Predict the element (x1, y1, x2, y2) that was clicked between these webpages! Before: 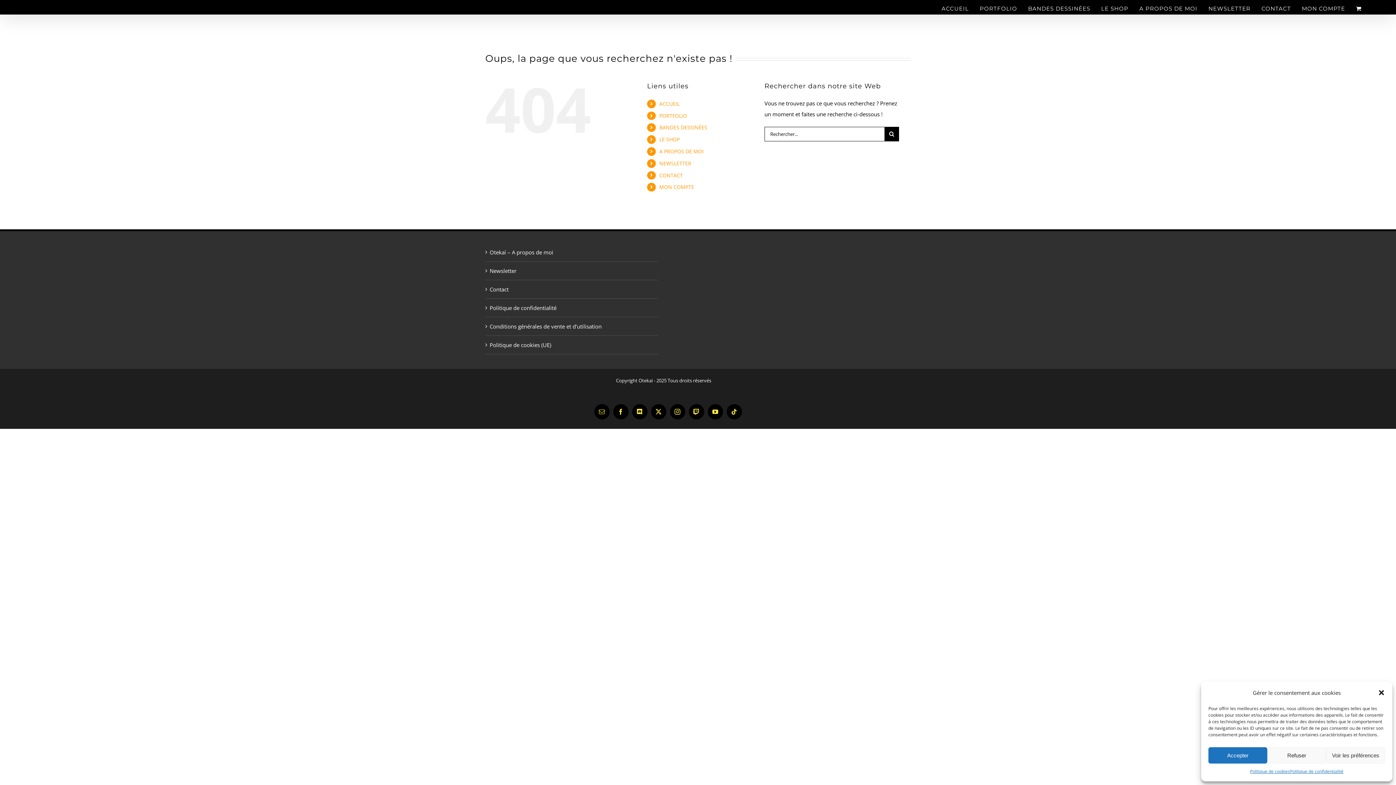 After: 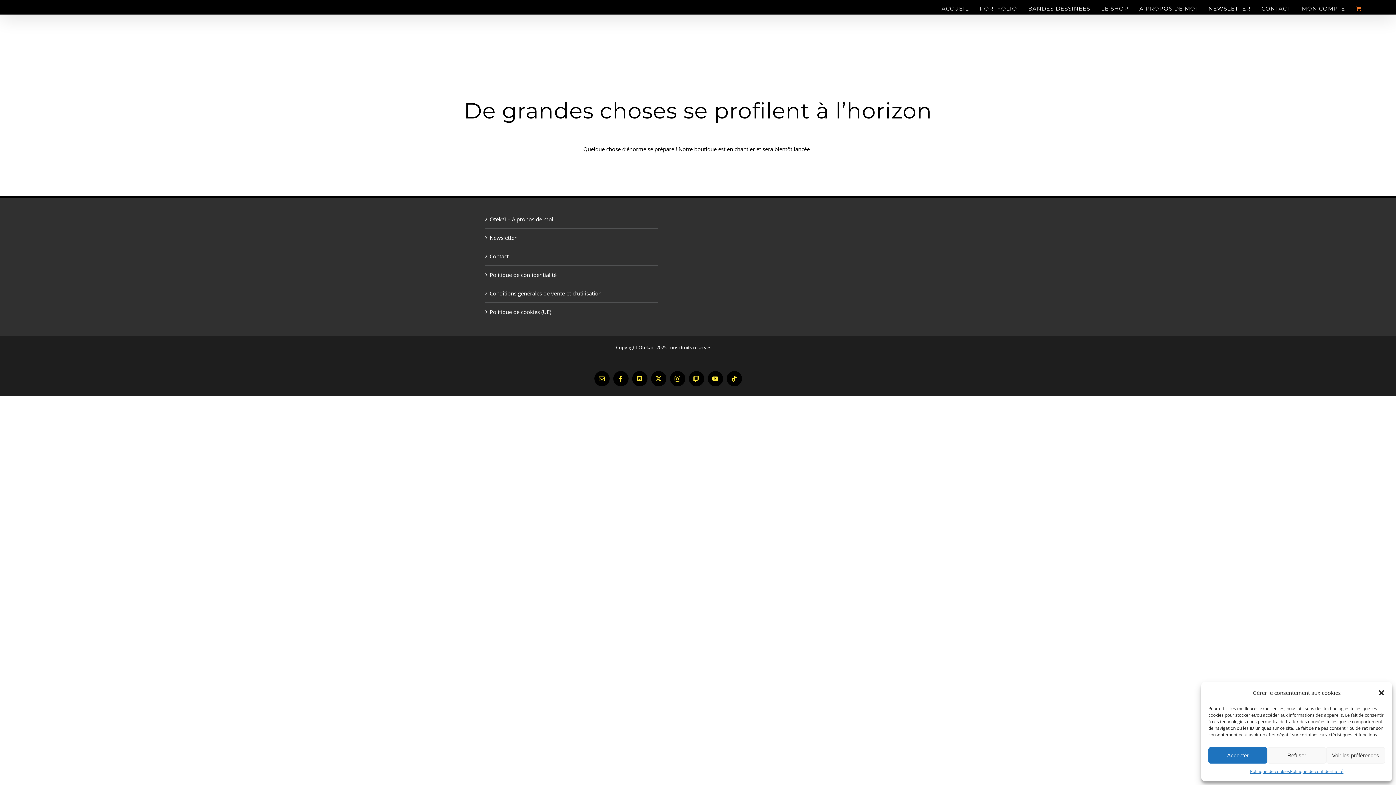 Action: bbox: (1356, 0, 1363, 14)